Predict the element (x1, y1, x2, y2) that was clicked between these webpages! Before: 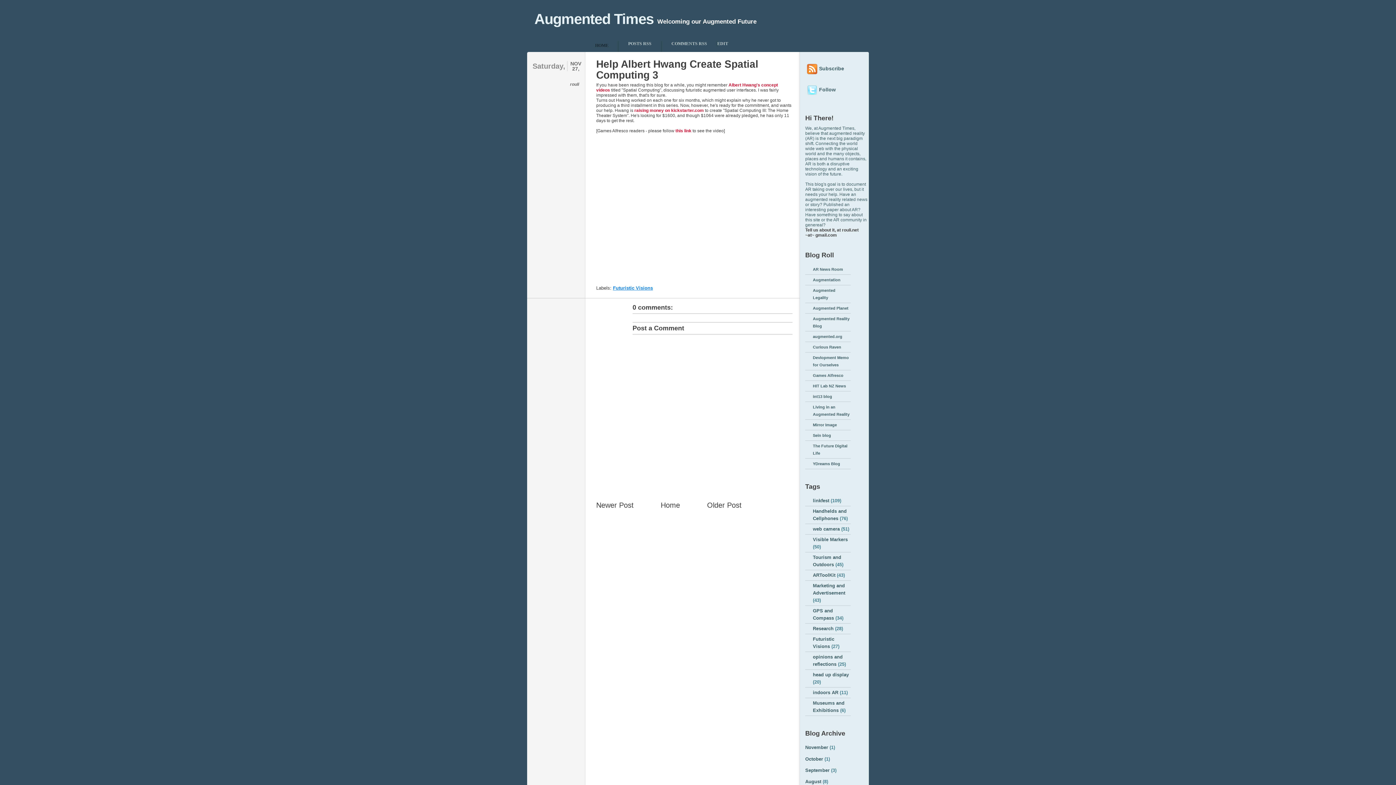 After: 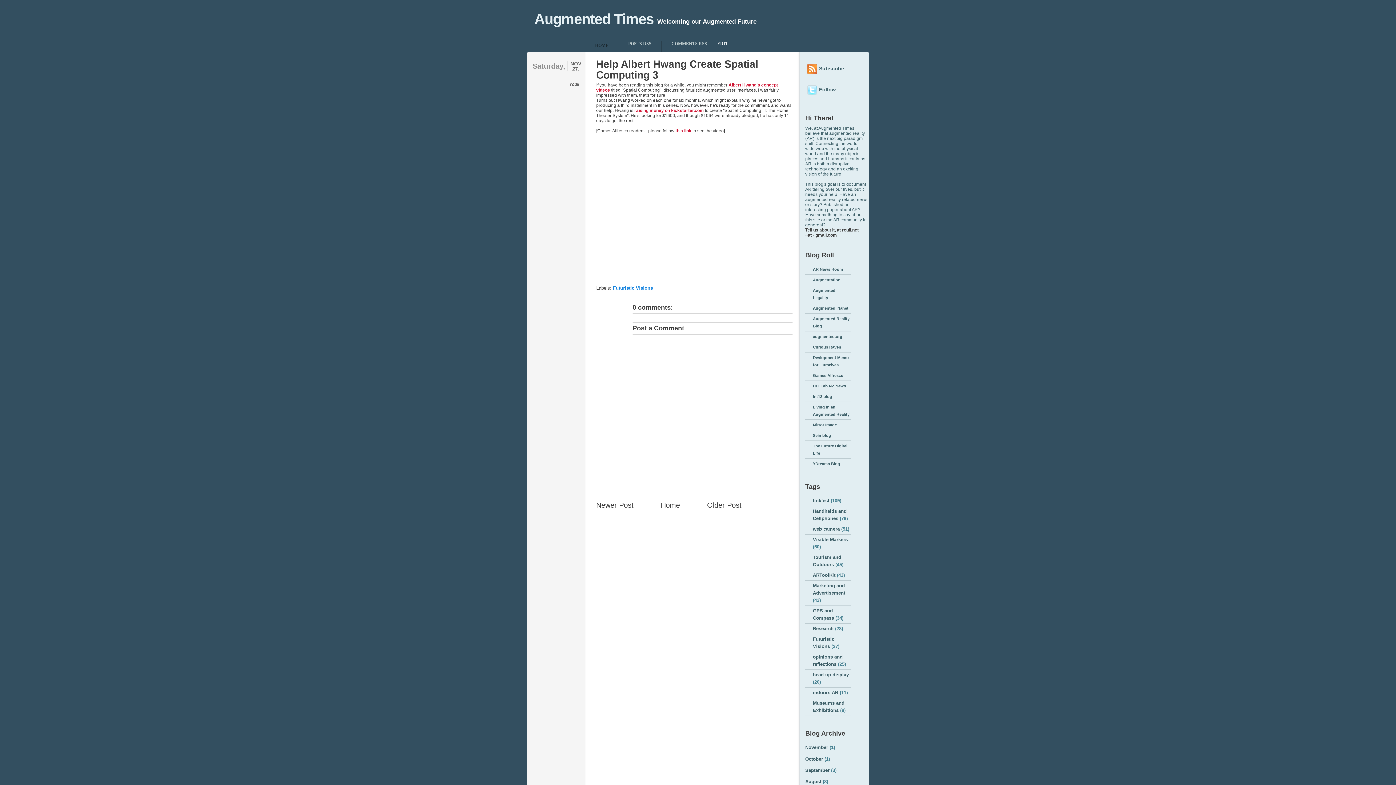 Action: label: EDIT bbox: (717, 41, 738, 46)